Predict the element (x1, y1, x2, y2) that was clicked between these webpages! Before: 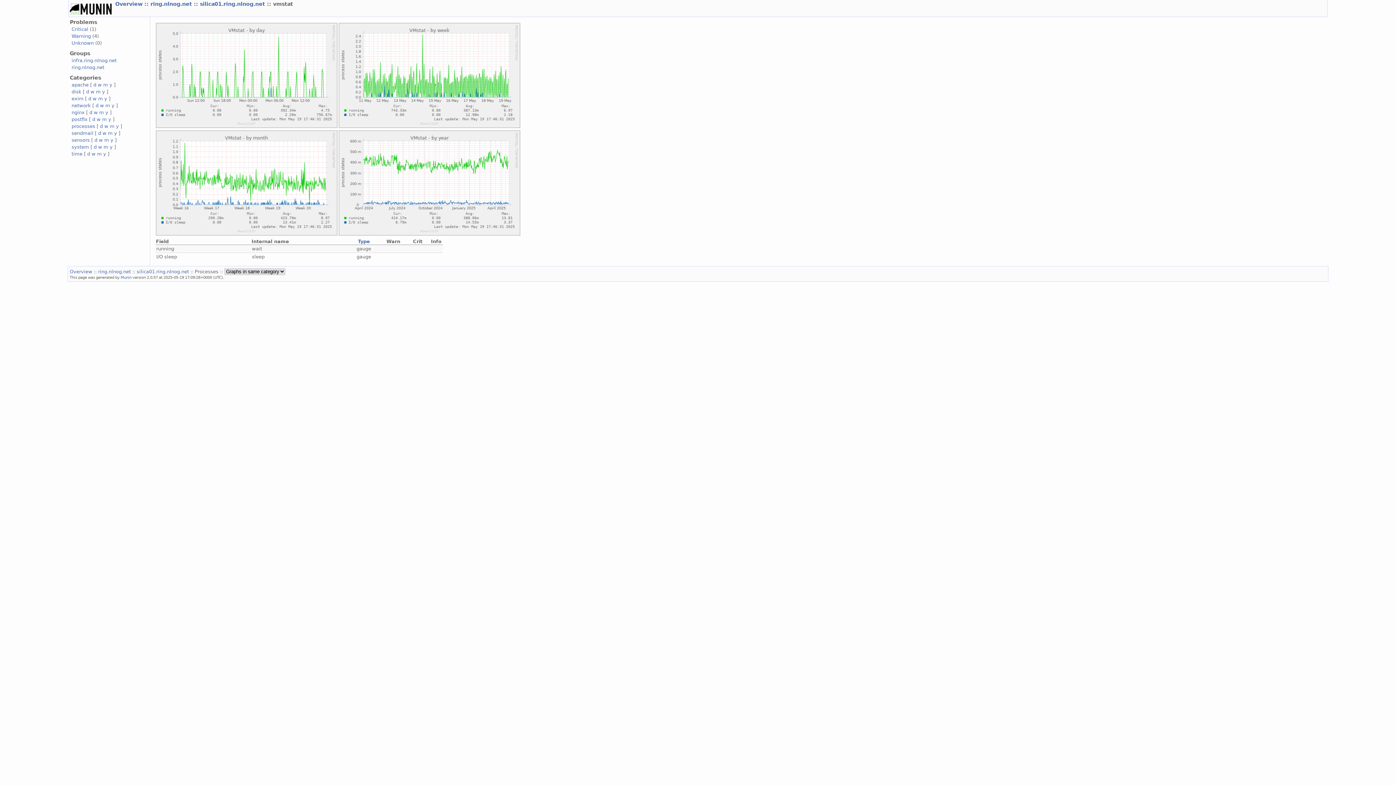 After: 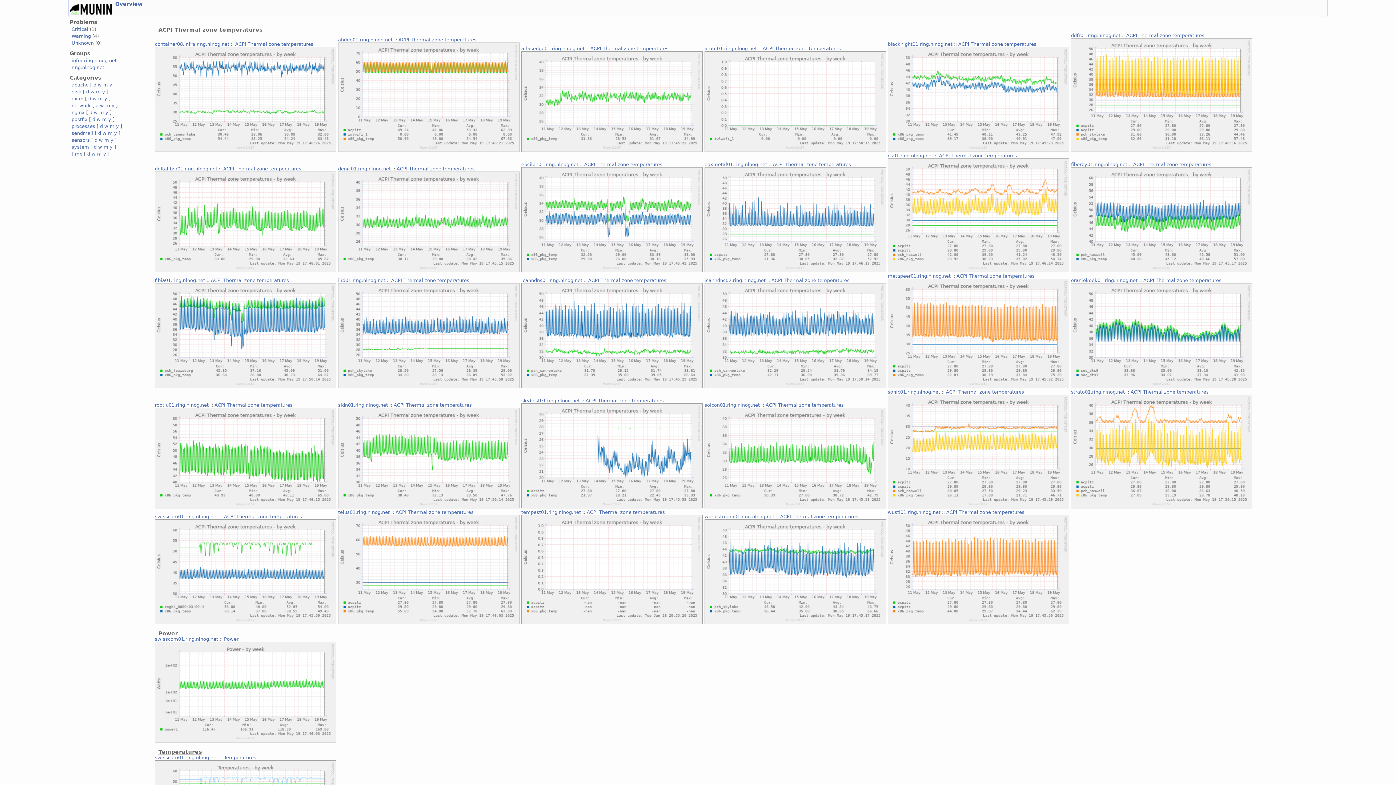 Action: label: w bbox: (98, 137, 102, 142)